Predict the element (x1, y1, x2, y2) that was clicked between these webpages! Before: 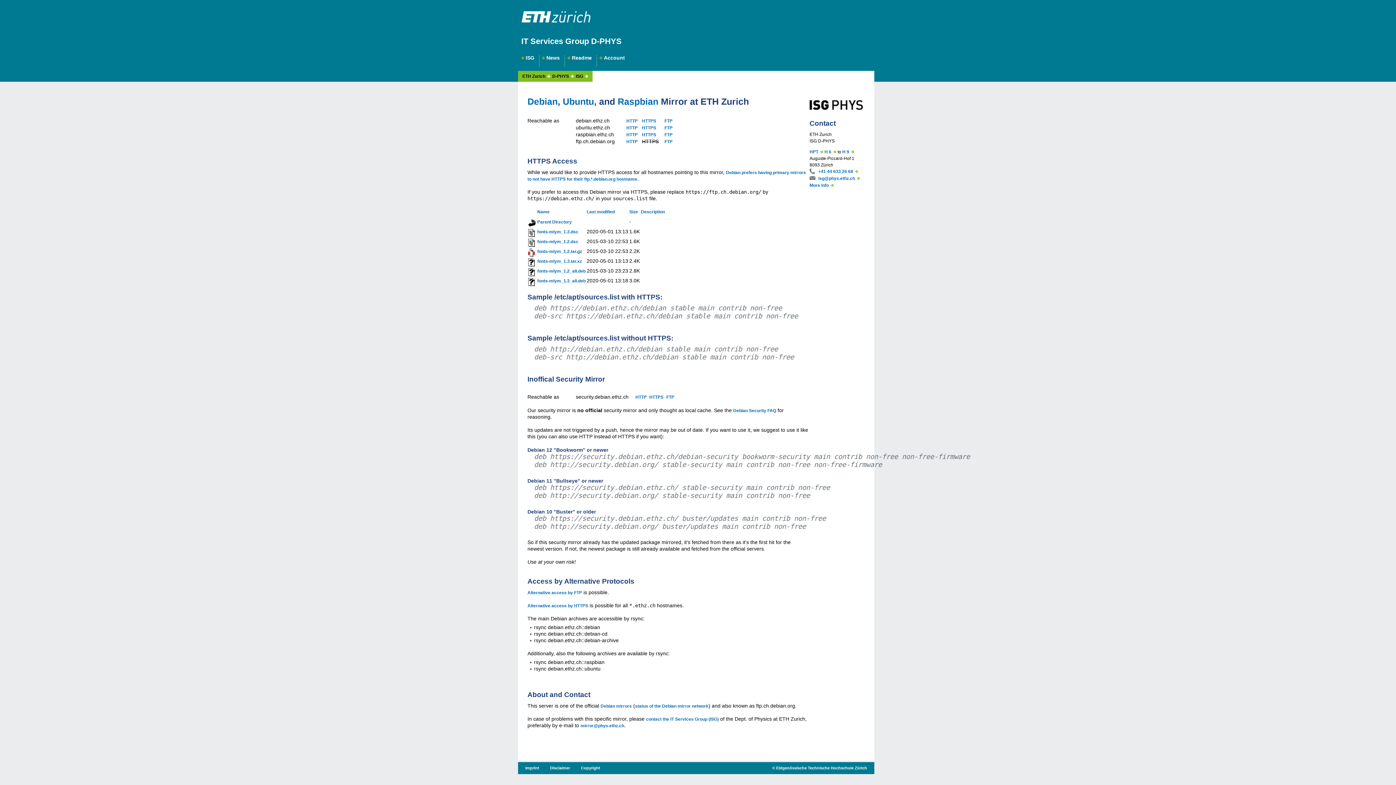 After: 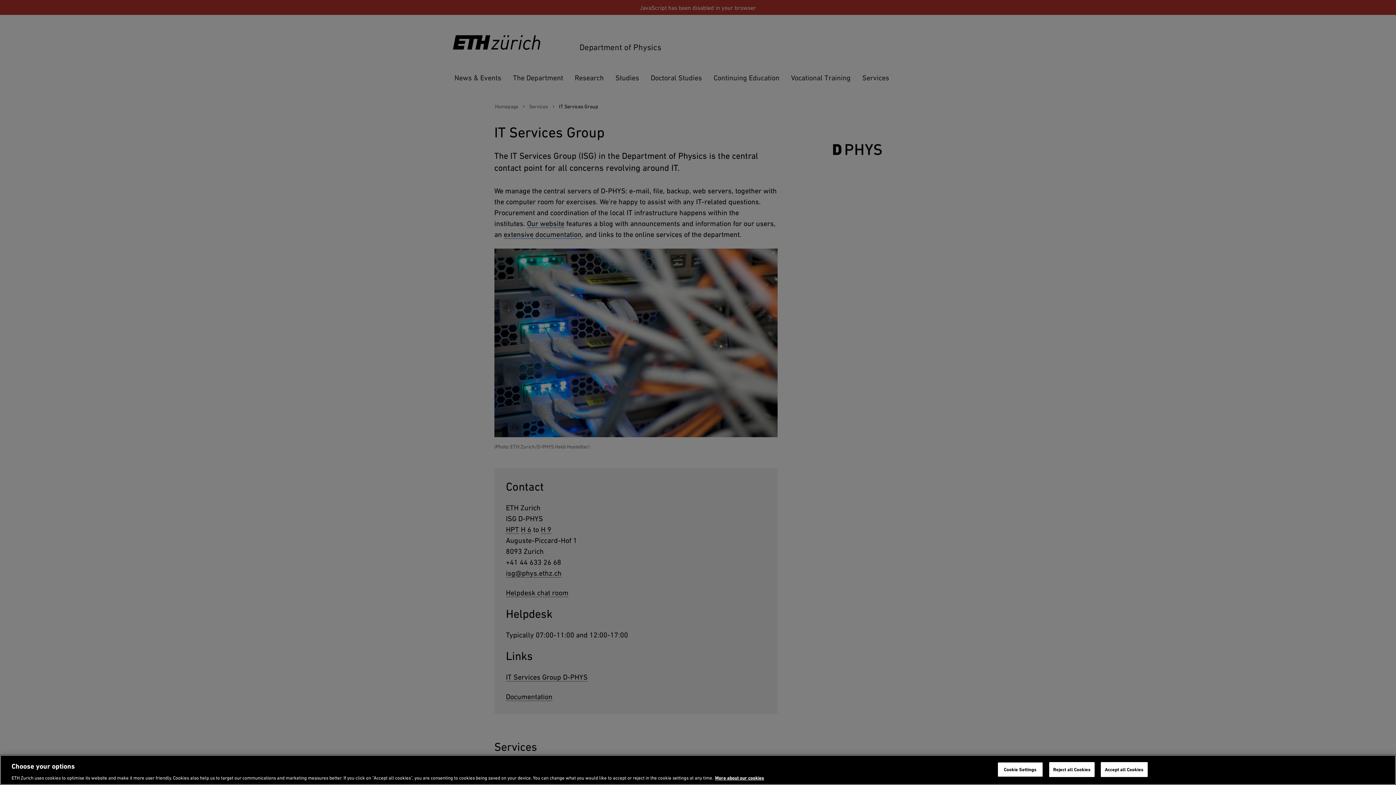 Action: bbox: (521, 36, 621, 46) label: IT Services Group D-PHYS